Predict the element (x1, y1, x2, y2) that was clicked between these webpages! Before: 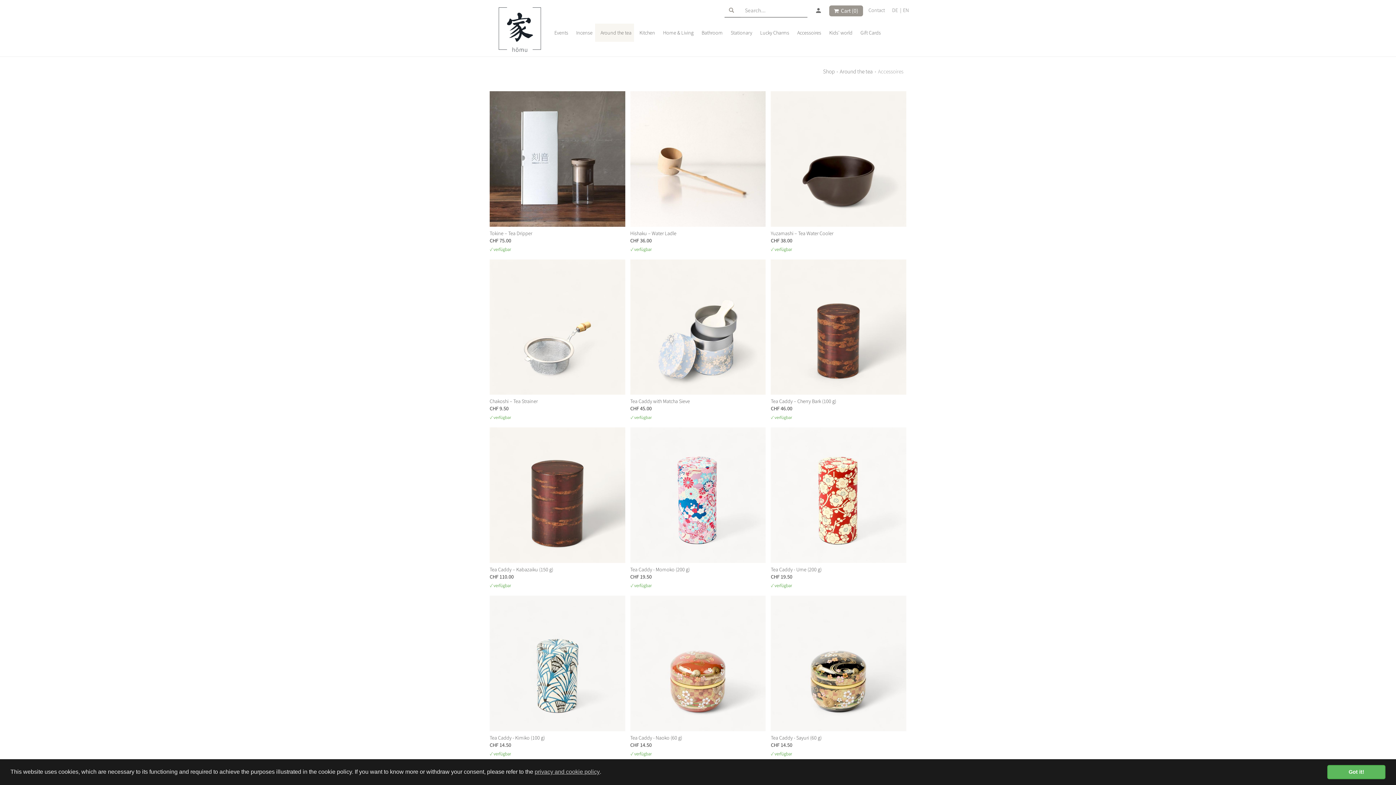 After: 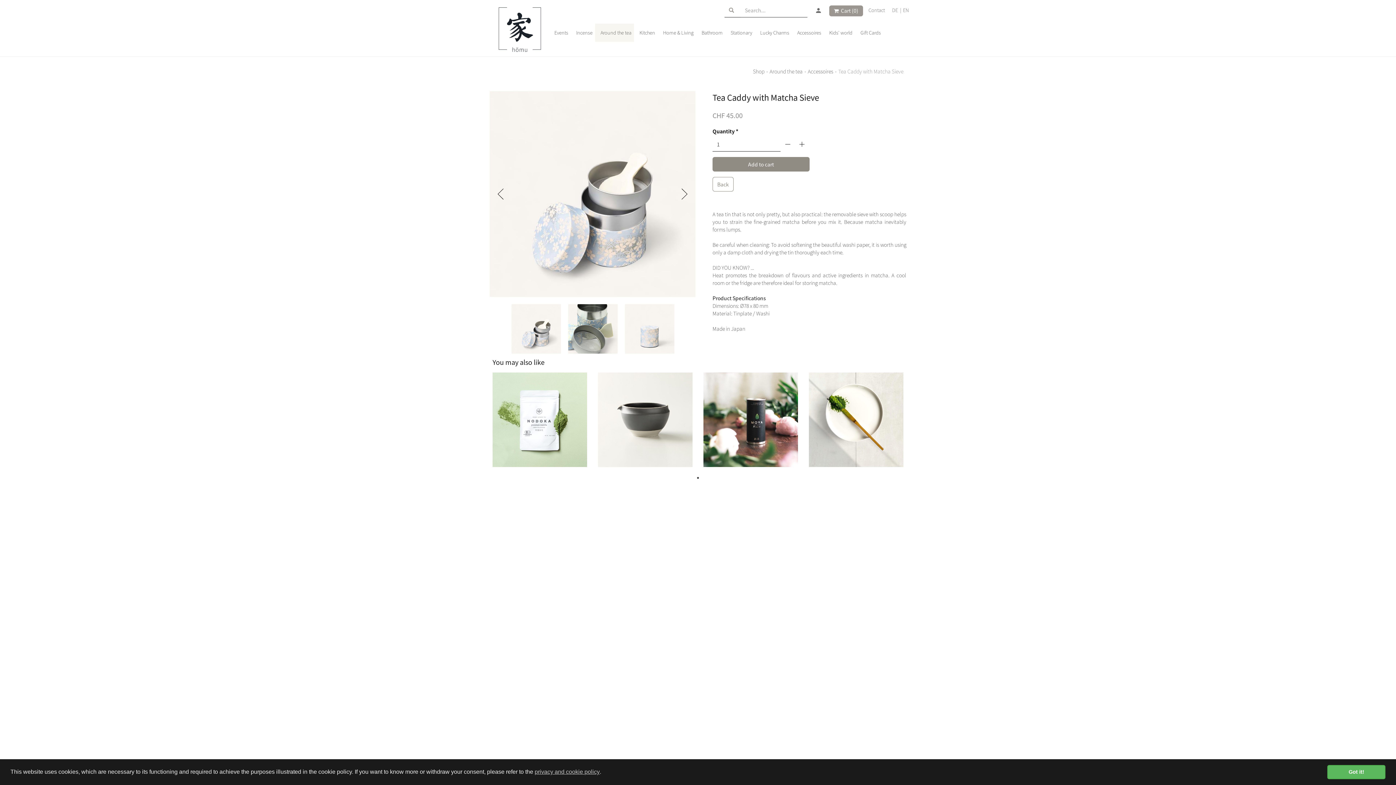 Action: bbox: (630, 397, 690, 404) label: Tea Caddy with Matcha Sieve